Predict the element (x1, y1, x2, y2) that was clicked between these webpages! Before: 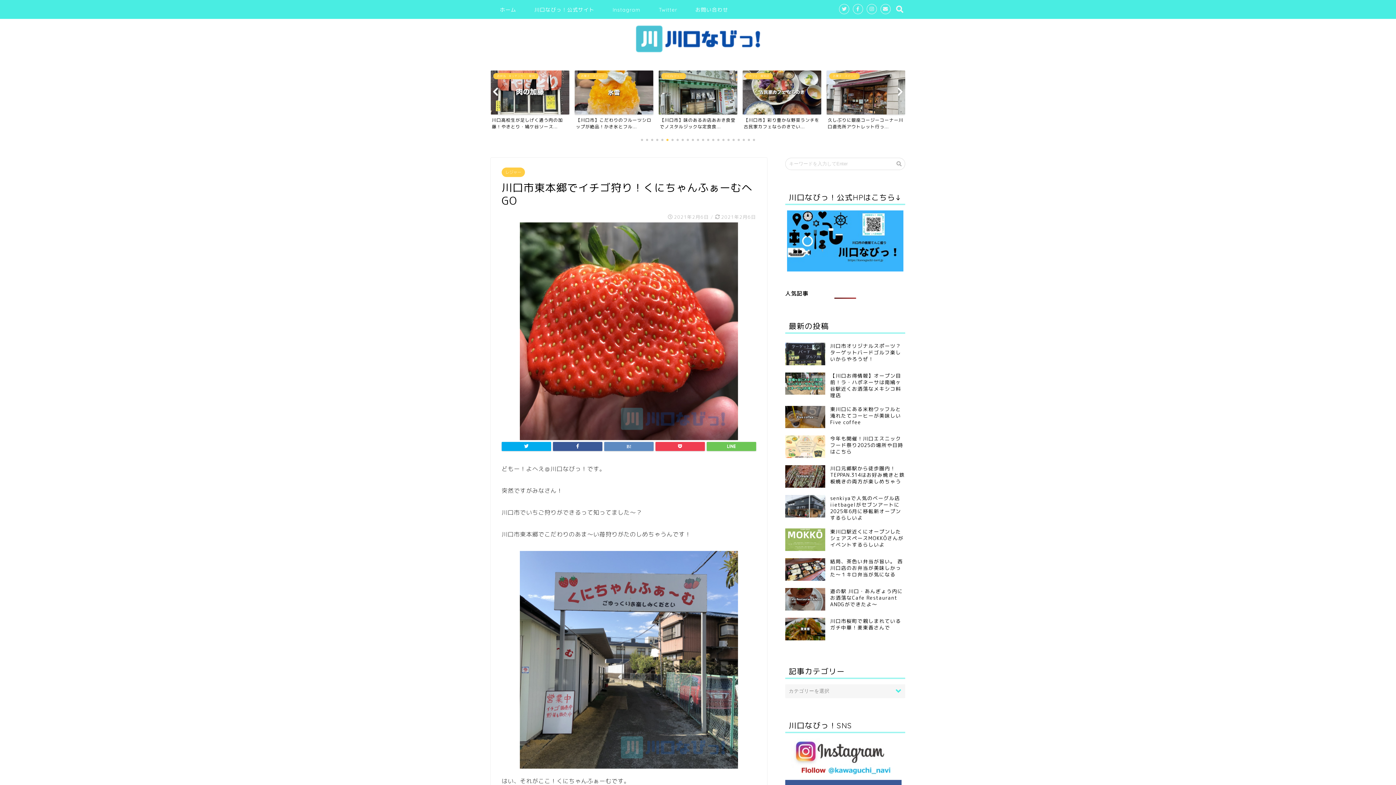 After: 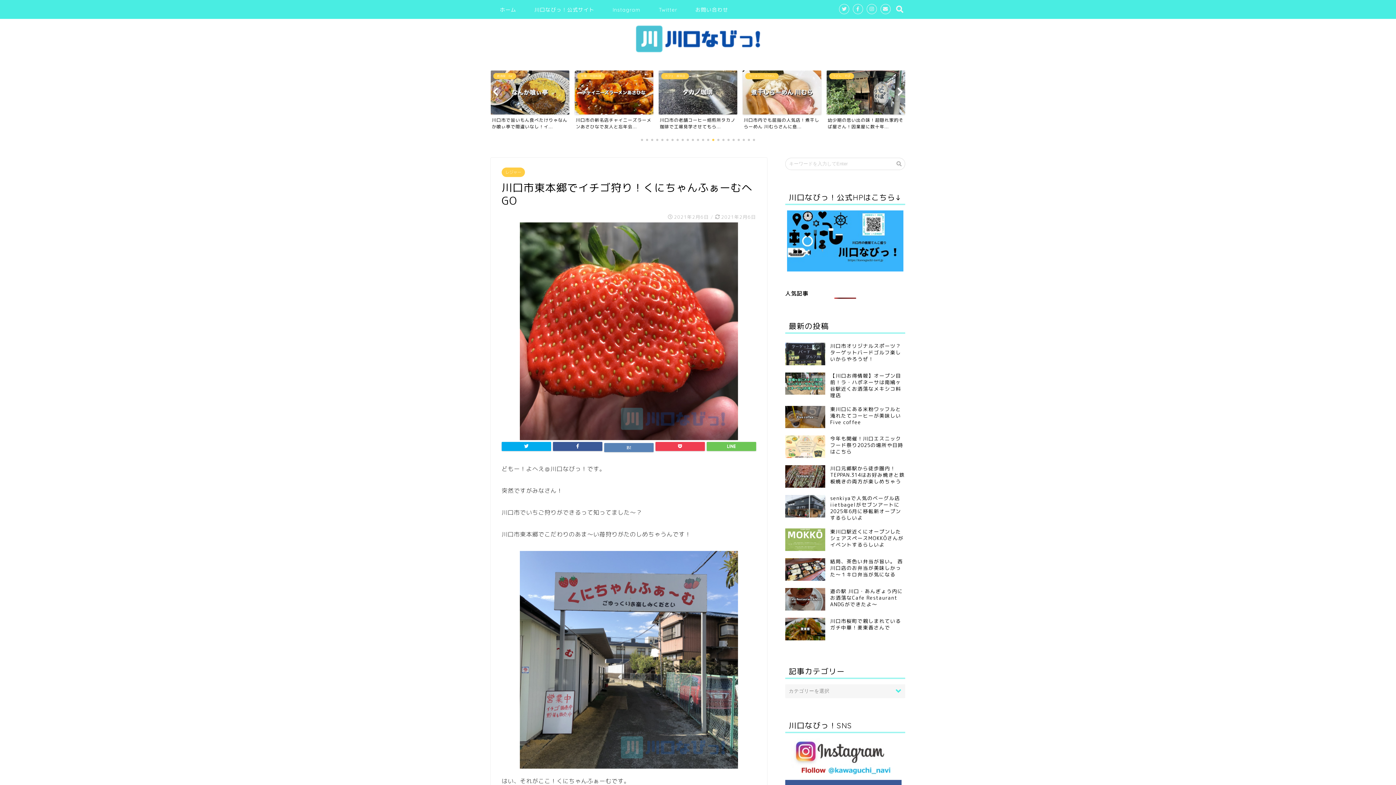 Action: bbox: (604, 442, 653, 451)